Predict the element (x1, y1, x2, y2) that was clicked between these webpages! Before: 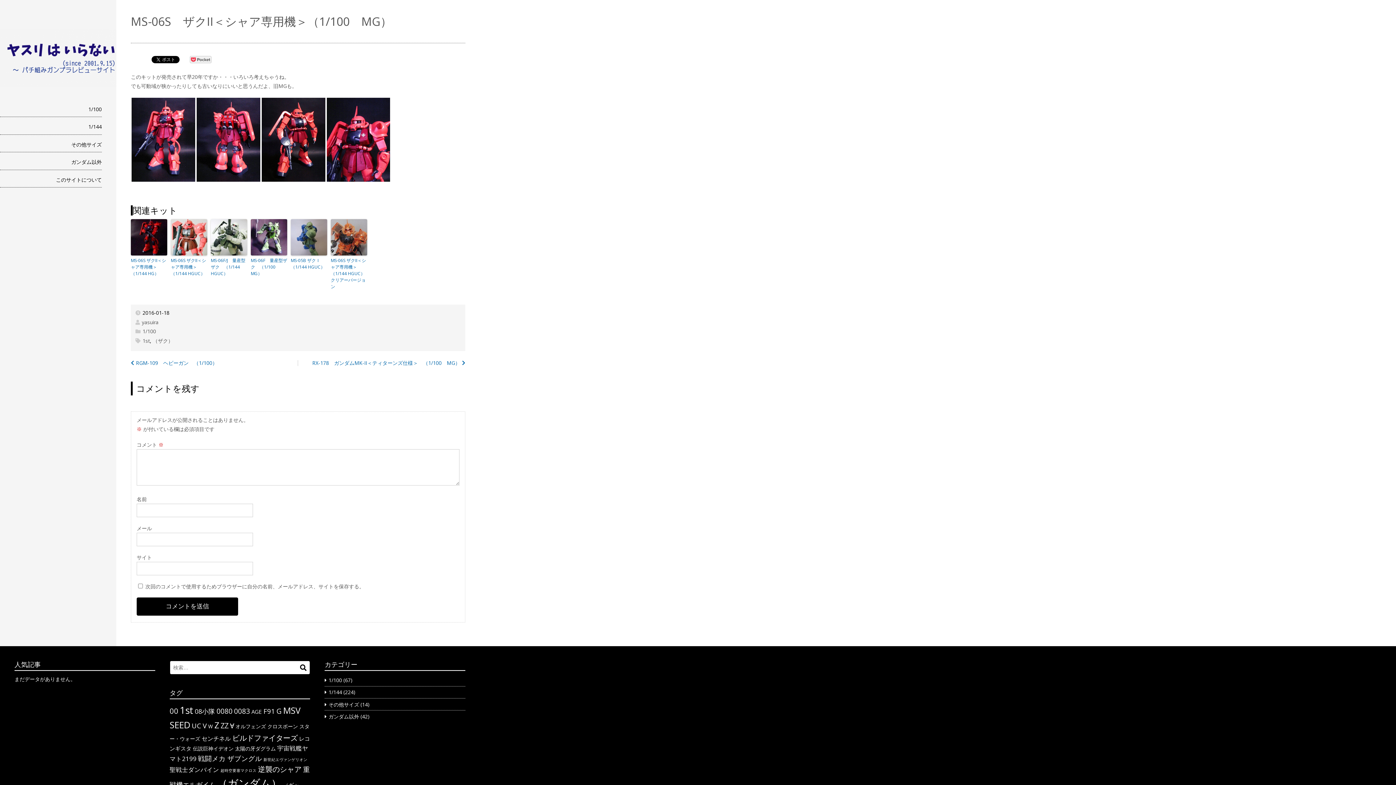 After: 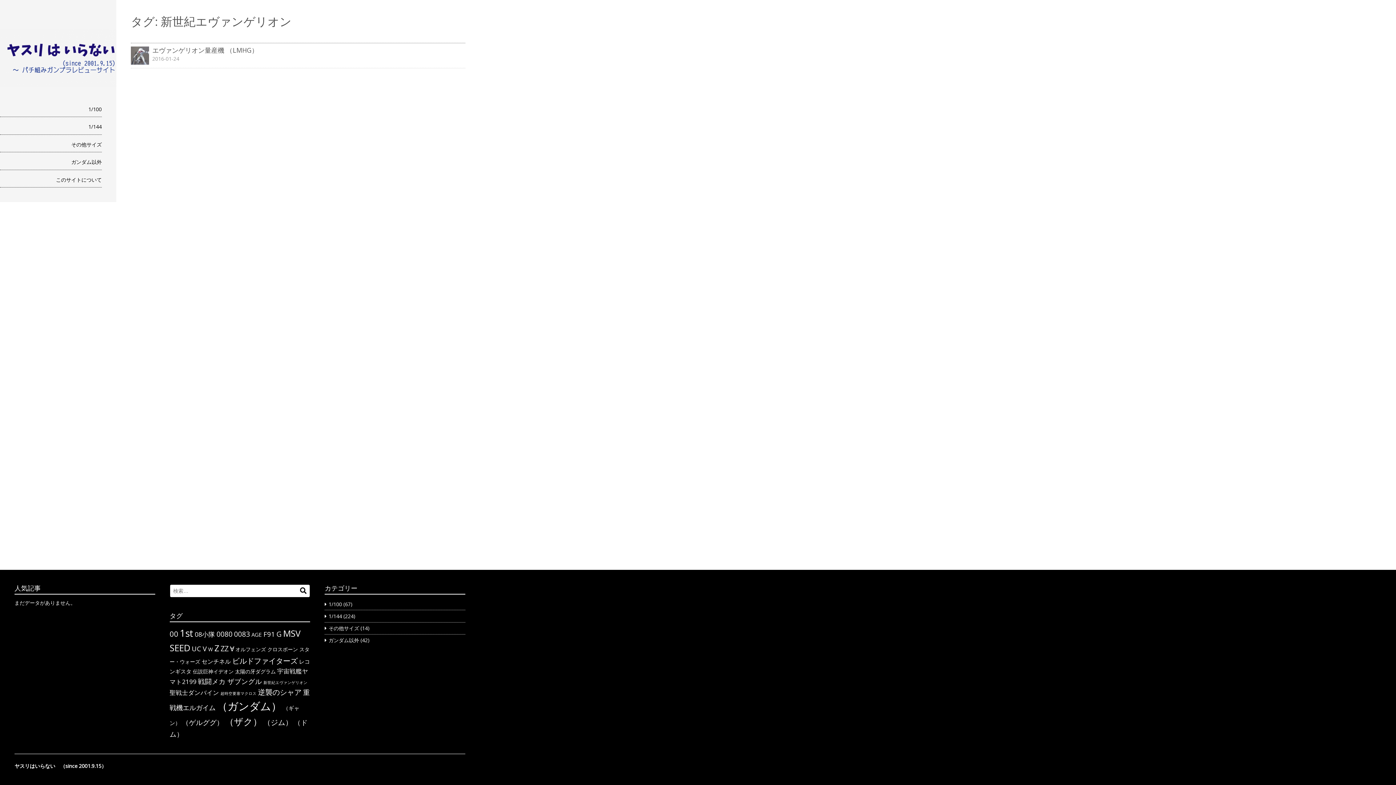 Action: bbox: (263, 757, 307, 762) label: 新世紀エヴァンゲリオン (1個の項目)